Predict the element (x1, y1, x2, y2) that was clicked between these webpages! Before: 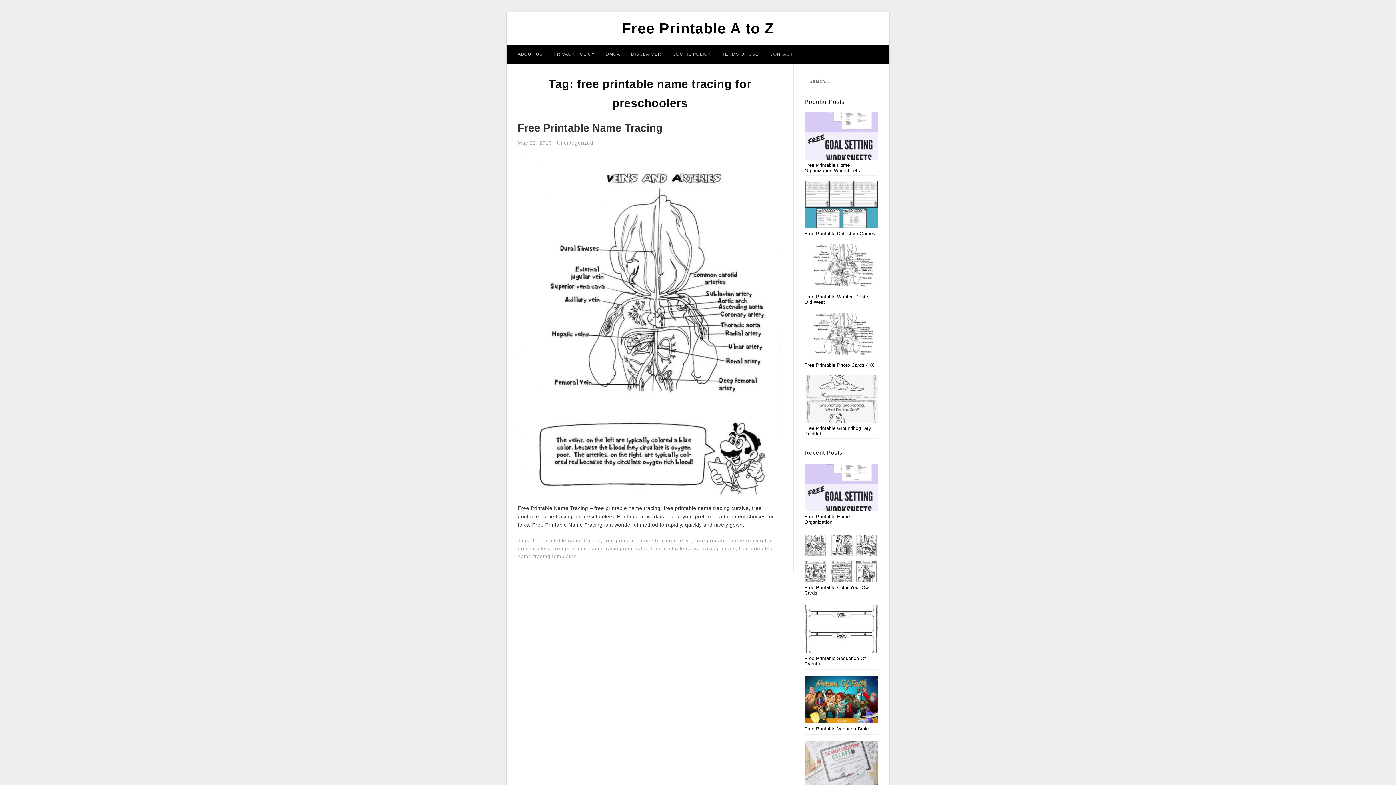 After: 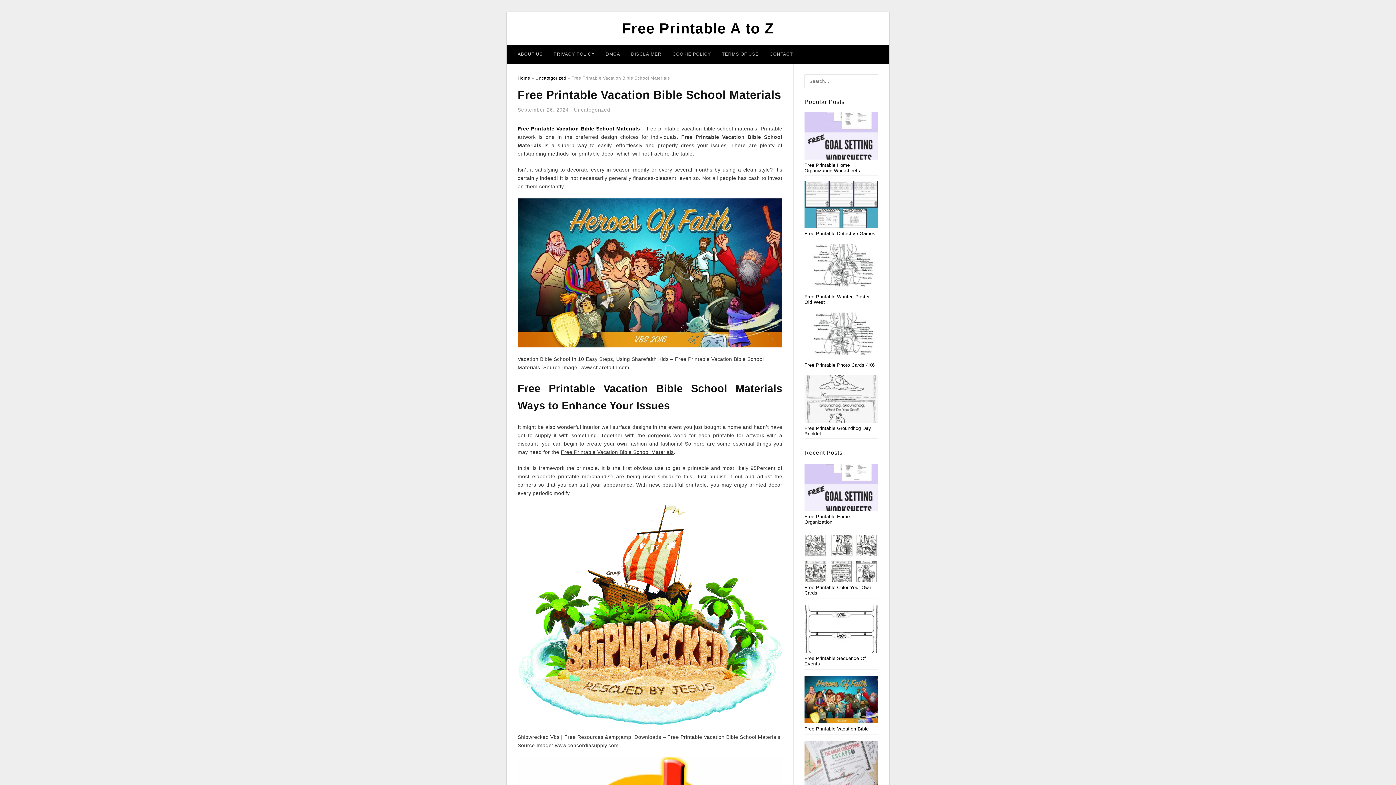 Action: label: Free Printable Vacation Bible bbox: (804, 726, 868, 732)